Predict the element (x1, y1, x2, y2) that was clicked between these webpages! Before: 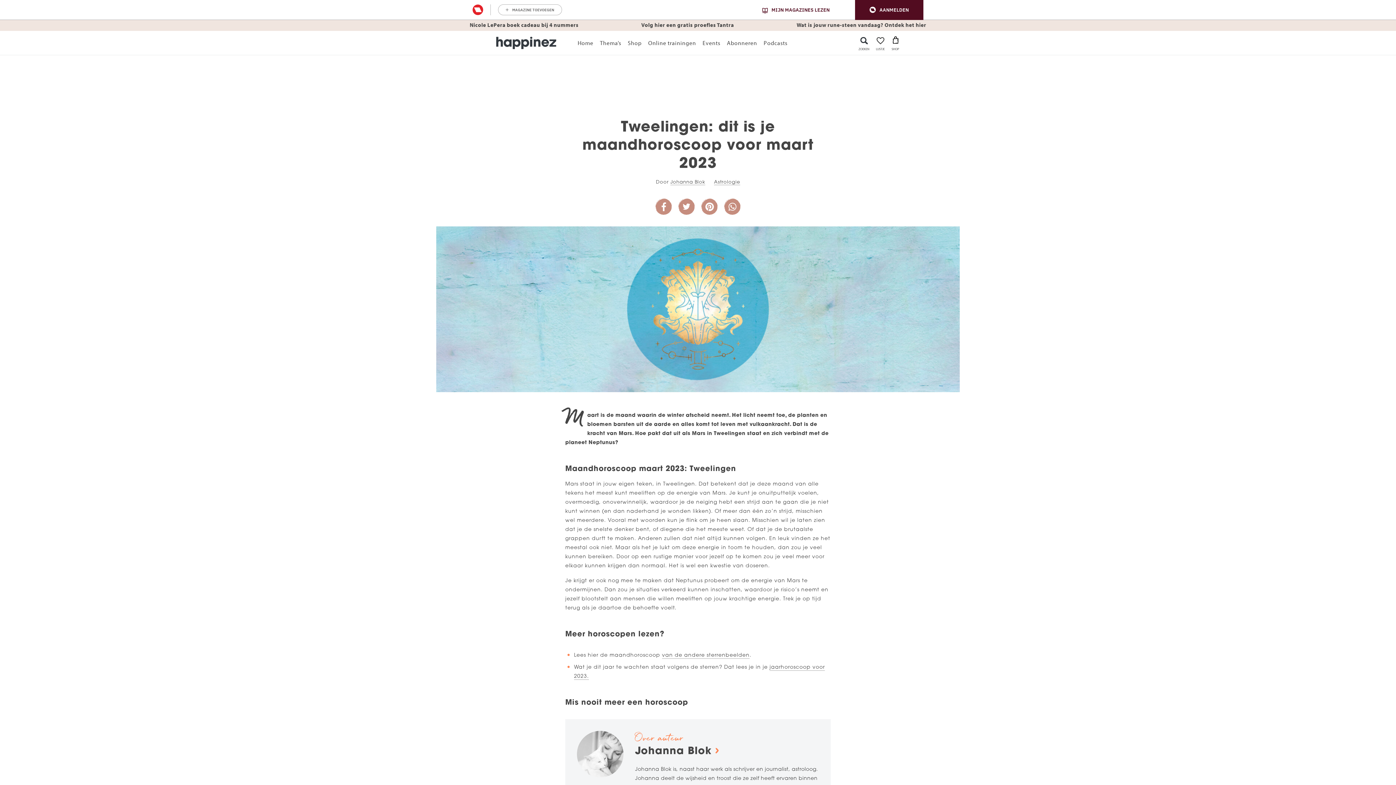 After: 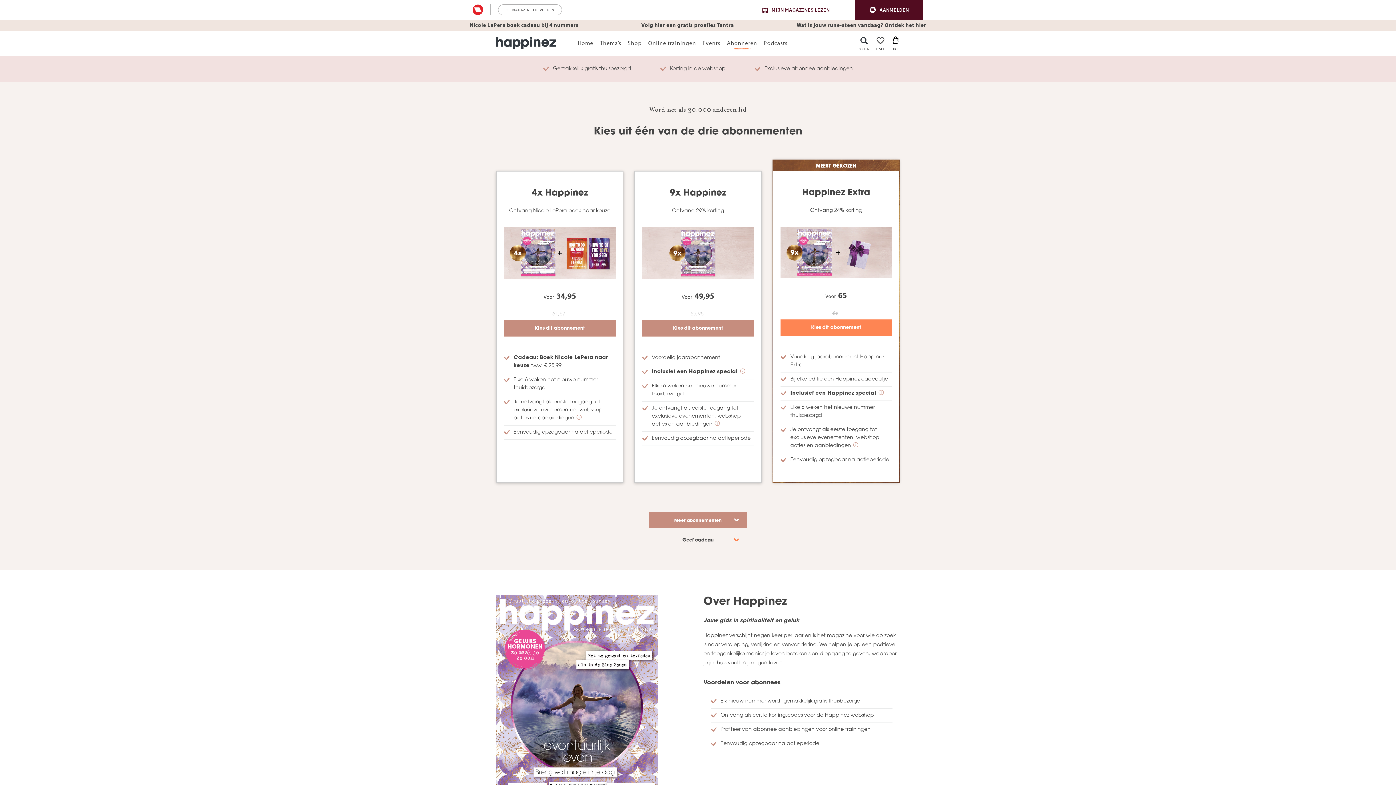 Action: bbox: (727, 38, 757, 46) label: Abonneren